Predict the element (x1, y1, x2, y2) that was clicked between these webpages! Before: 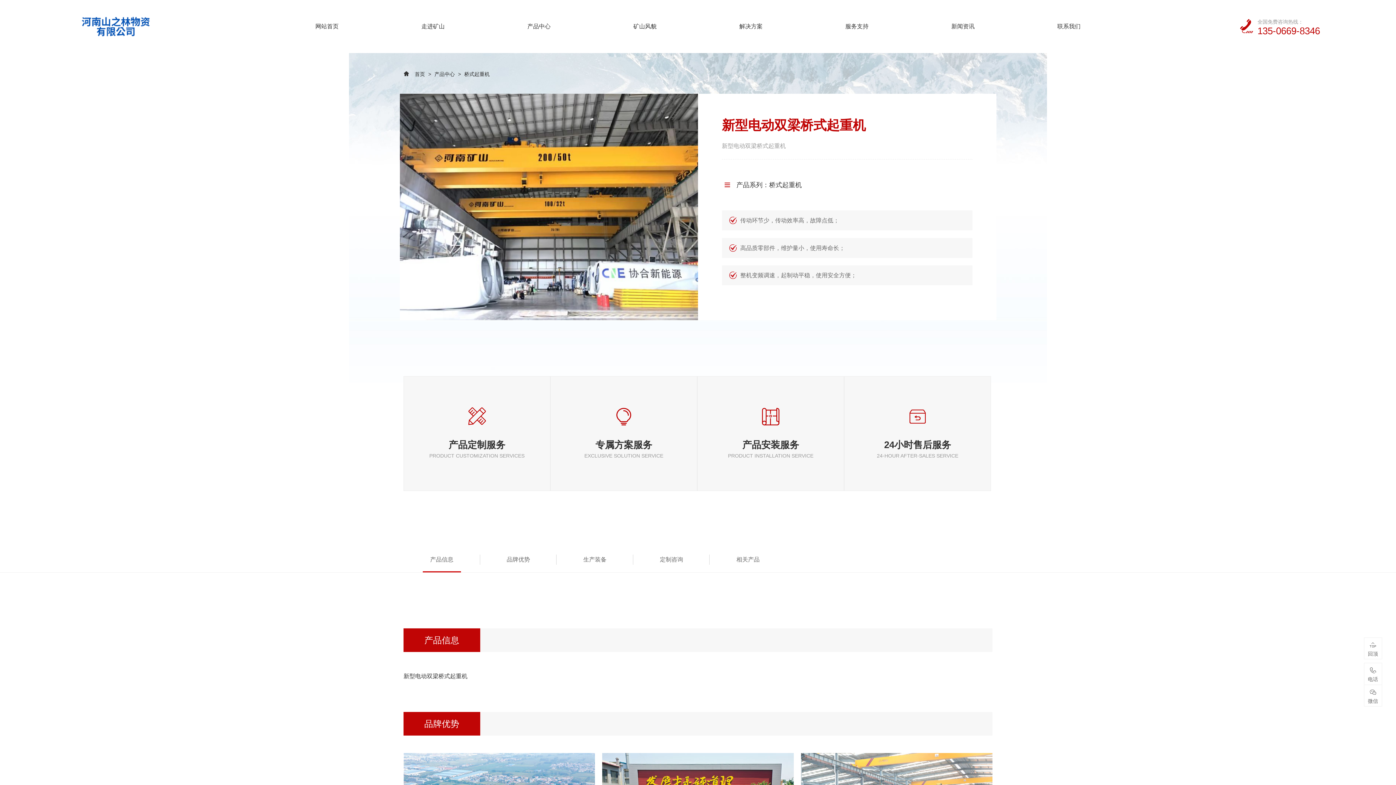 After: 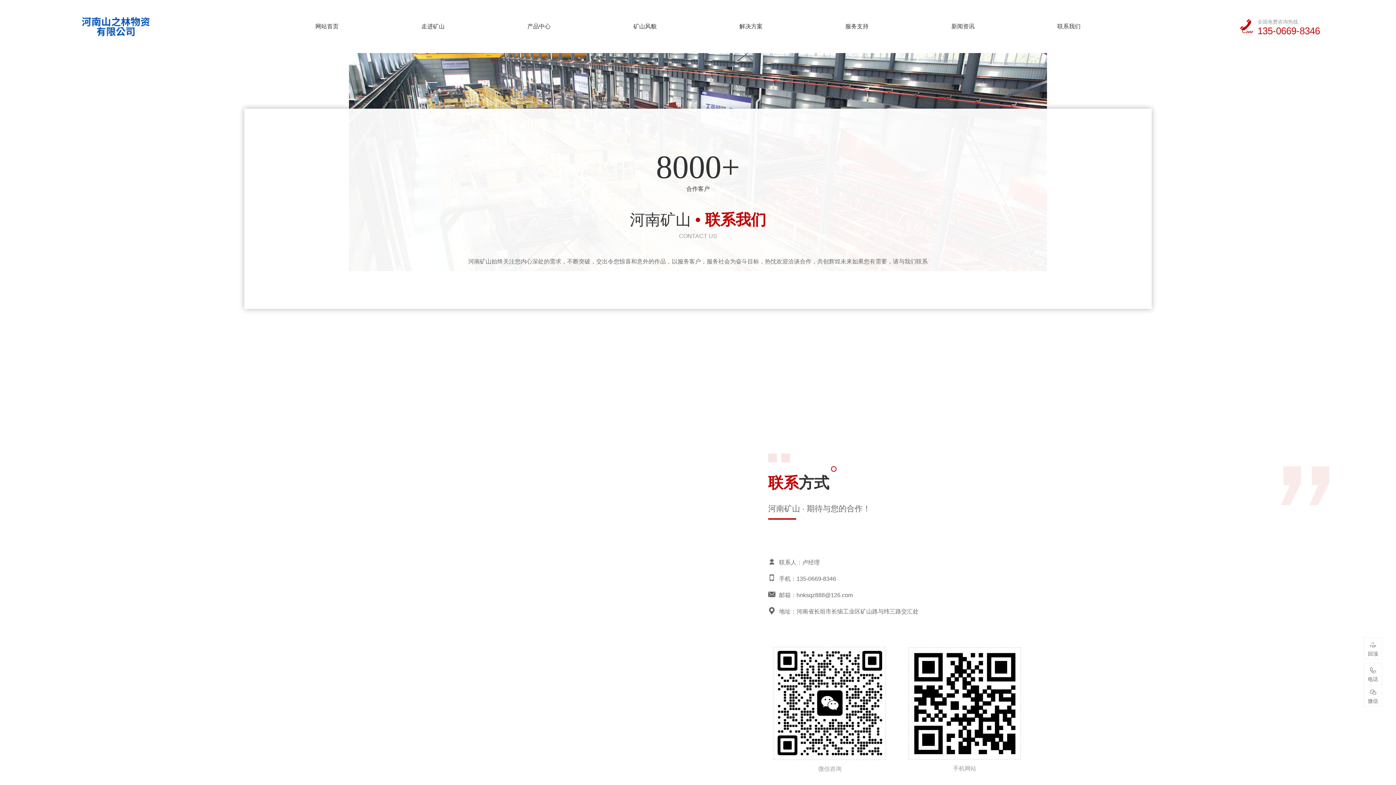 Action: bbox: (1057, 17, 1080, 35) label: 联系我们